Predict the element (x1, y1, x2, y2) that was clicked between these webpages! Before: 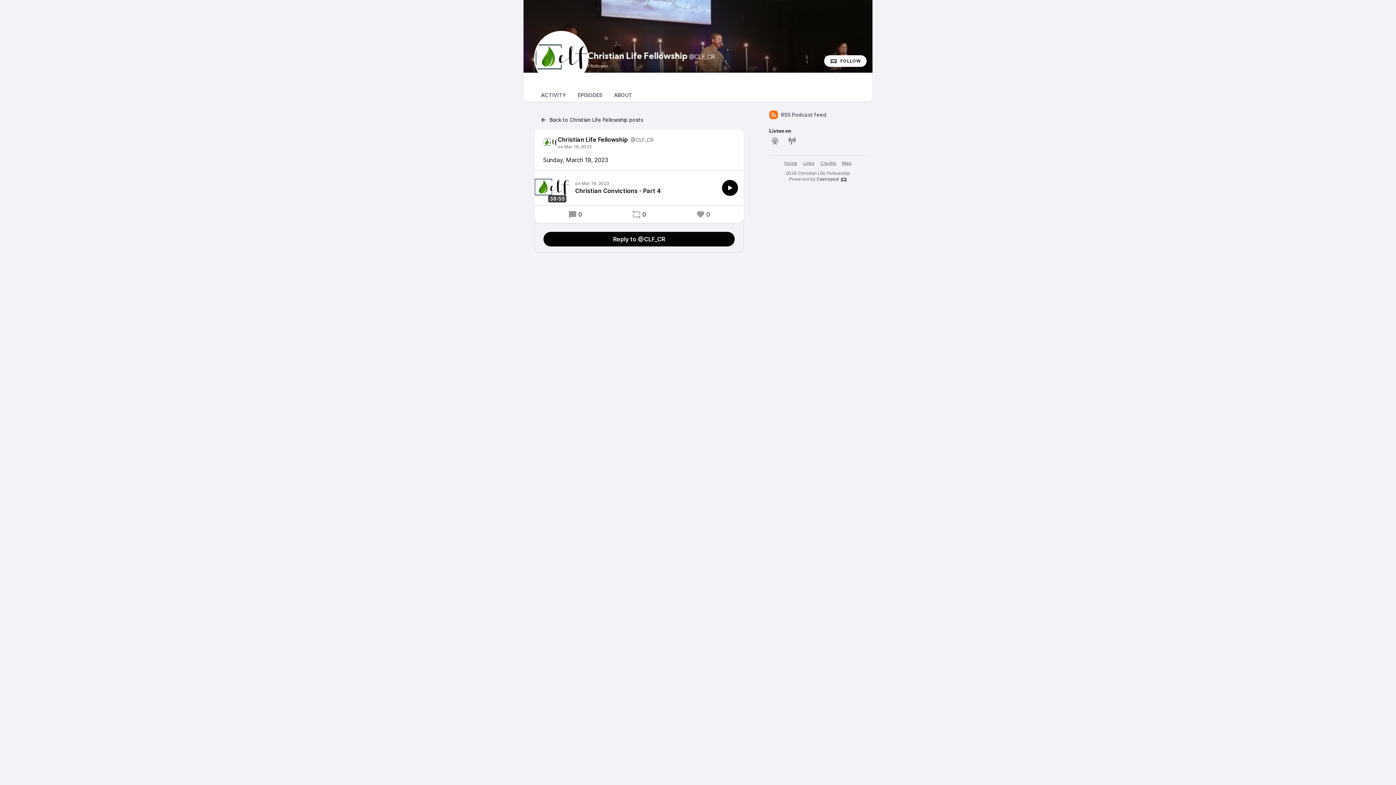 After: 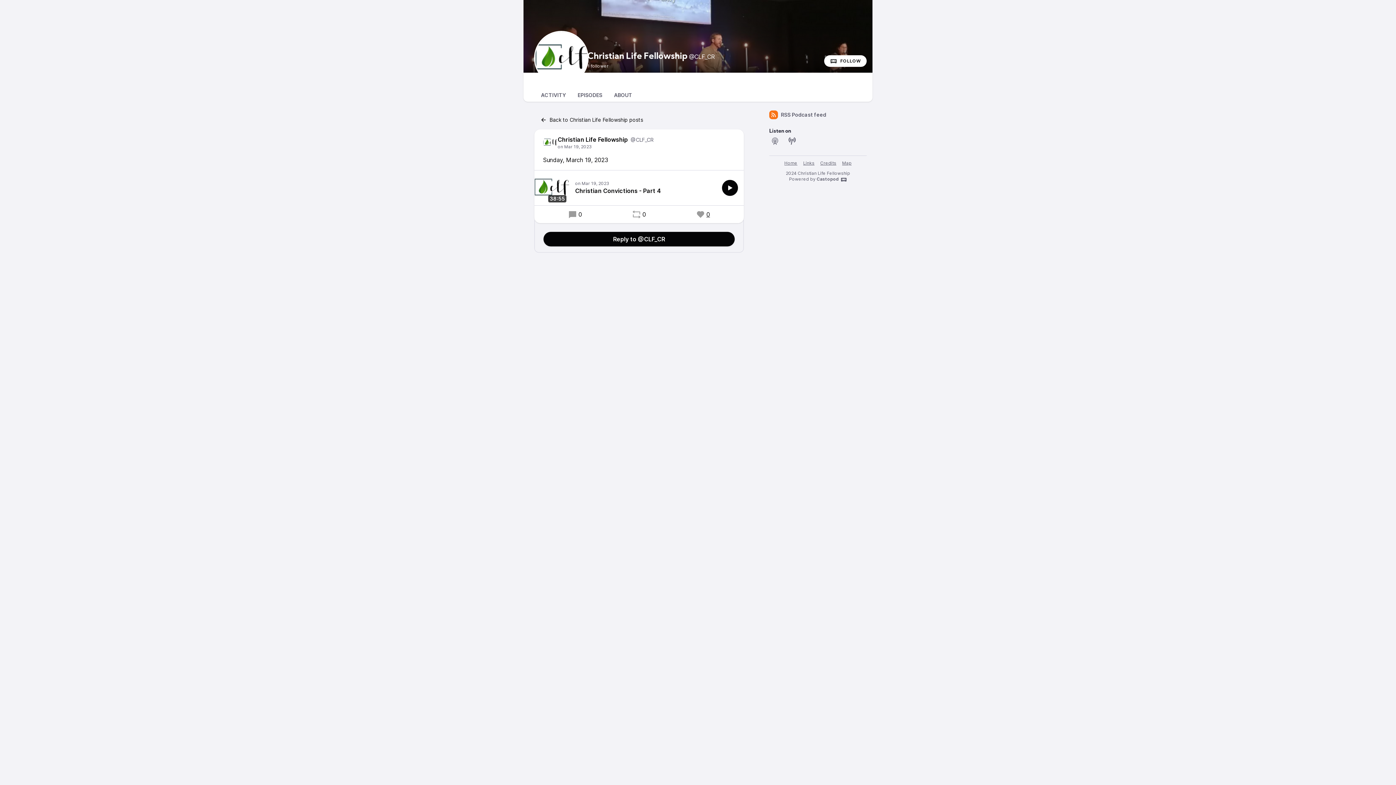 Action: bbox: (696, 210, 710, 218) label: 0